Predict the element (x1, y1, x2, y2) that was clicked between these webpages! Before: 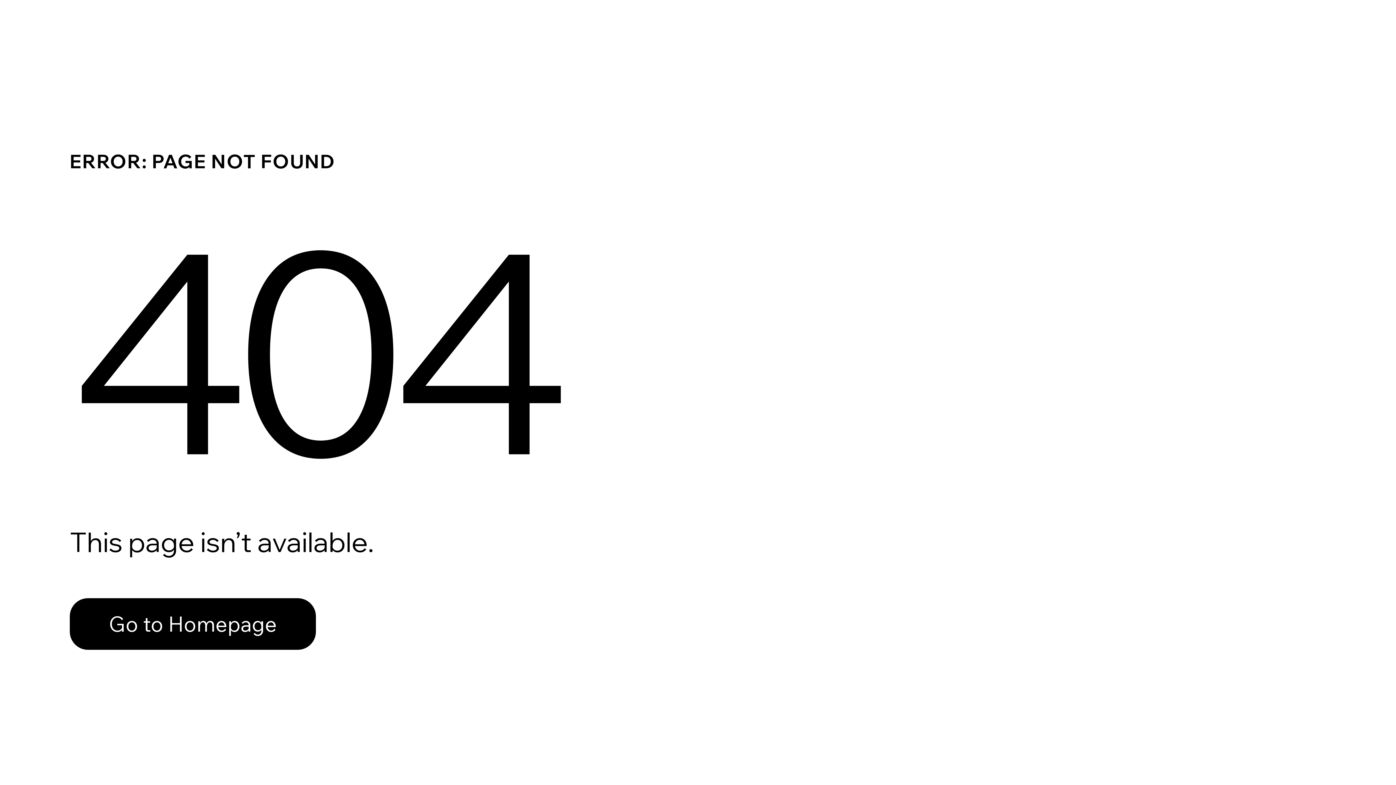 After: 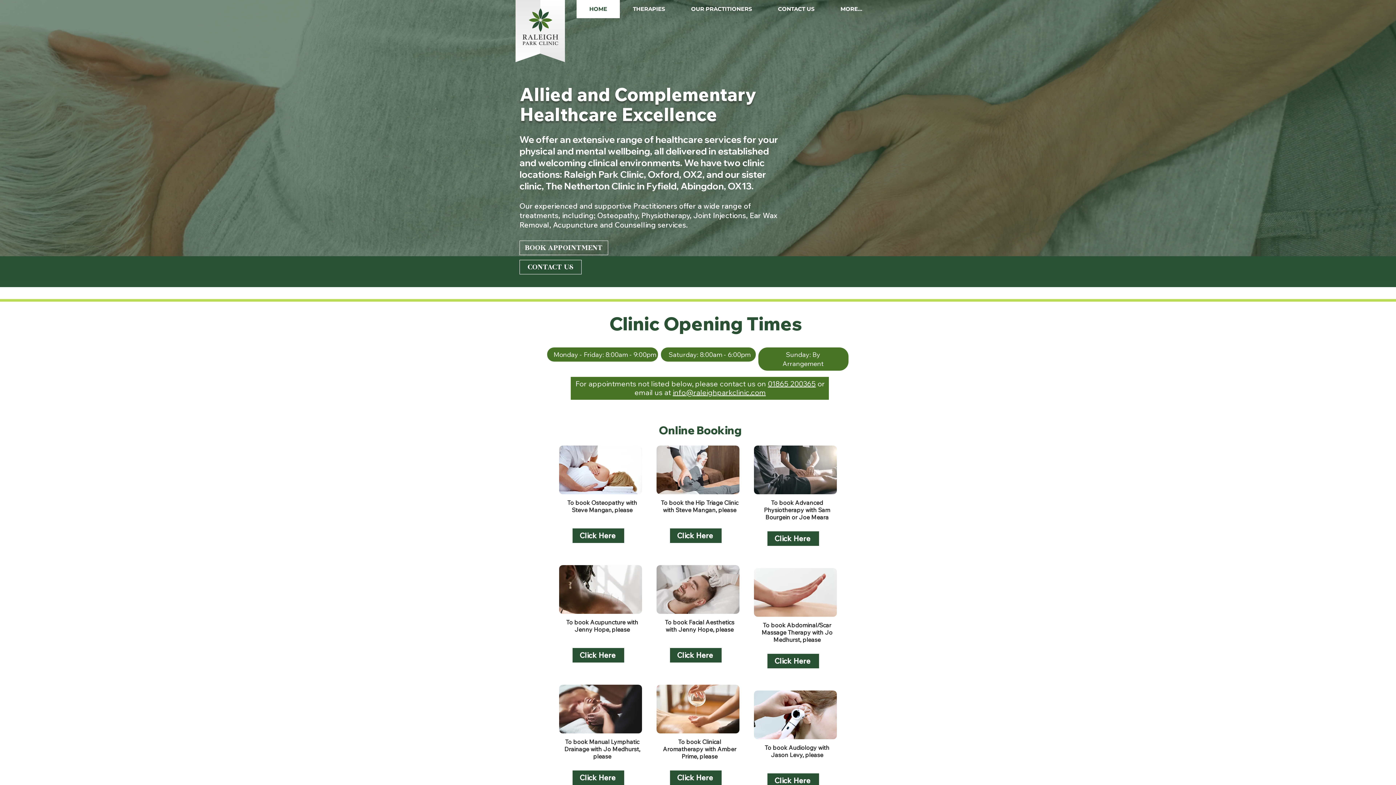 Action: label: Go to Homepage bbox: (69, 598, 316, 650)